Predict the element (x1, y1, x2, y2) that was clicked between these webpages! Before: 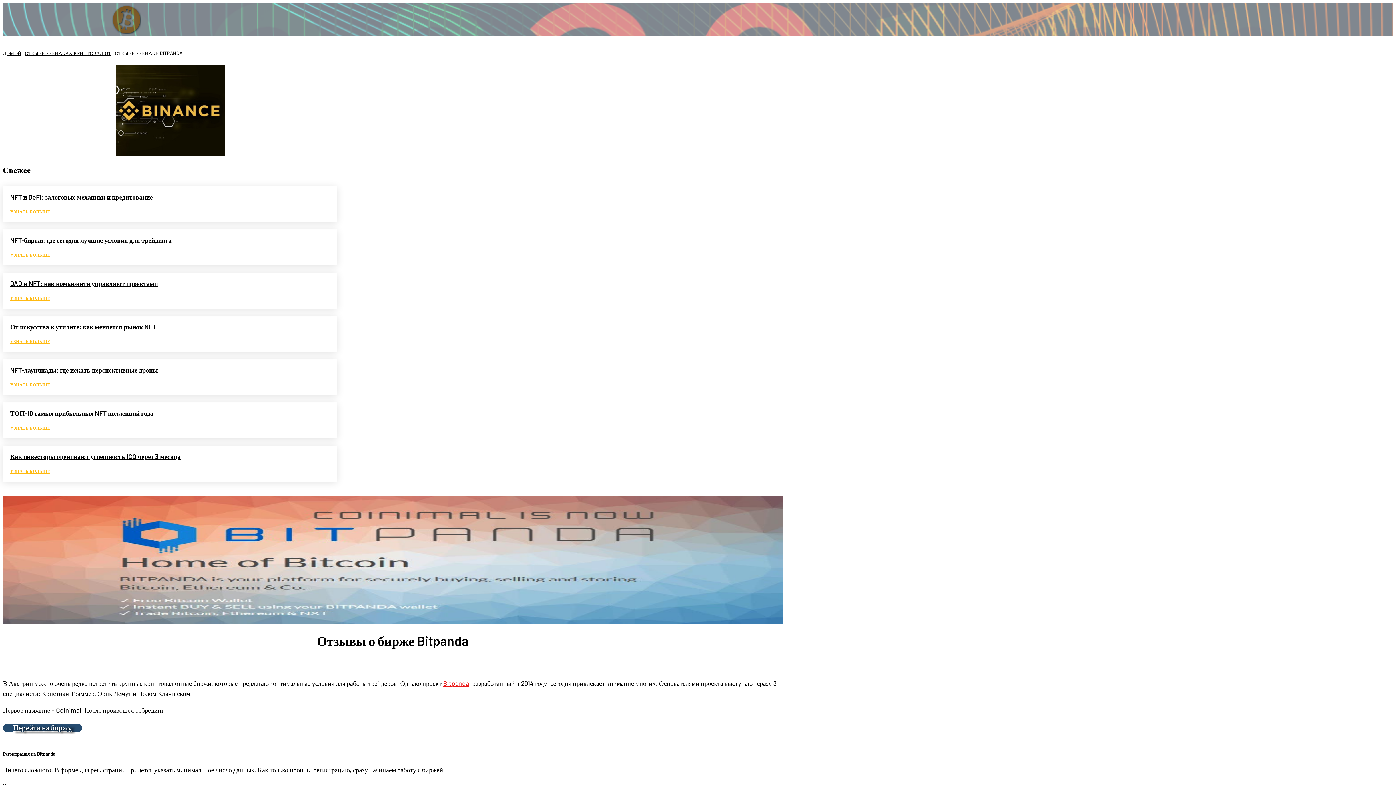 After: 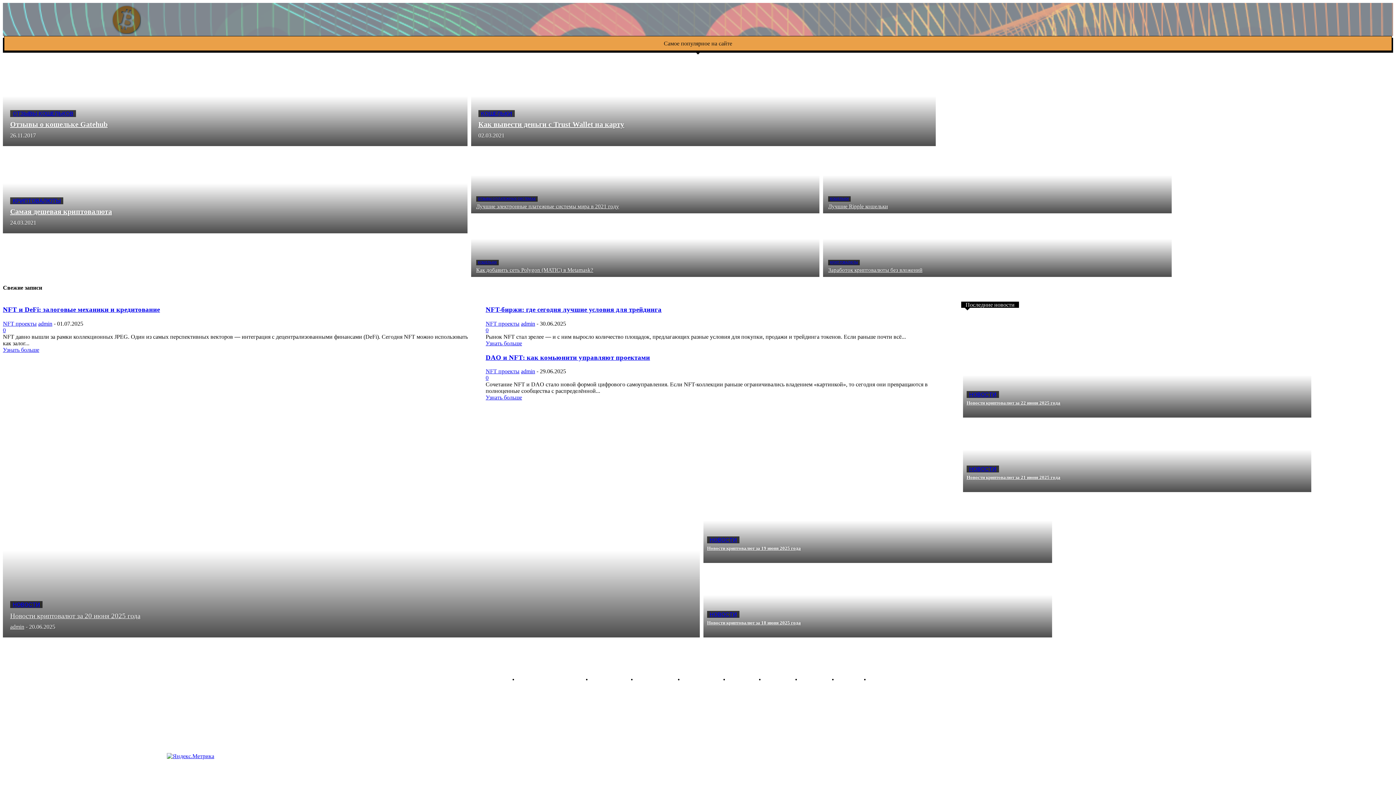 Action: label: ДОМОЙ bbox: (2, 50, 21, 56)